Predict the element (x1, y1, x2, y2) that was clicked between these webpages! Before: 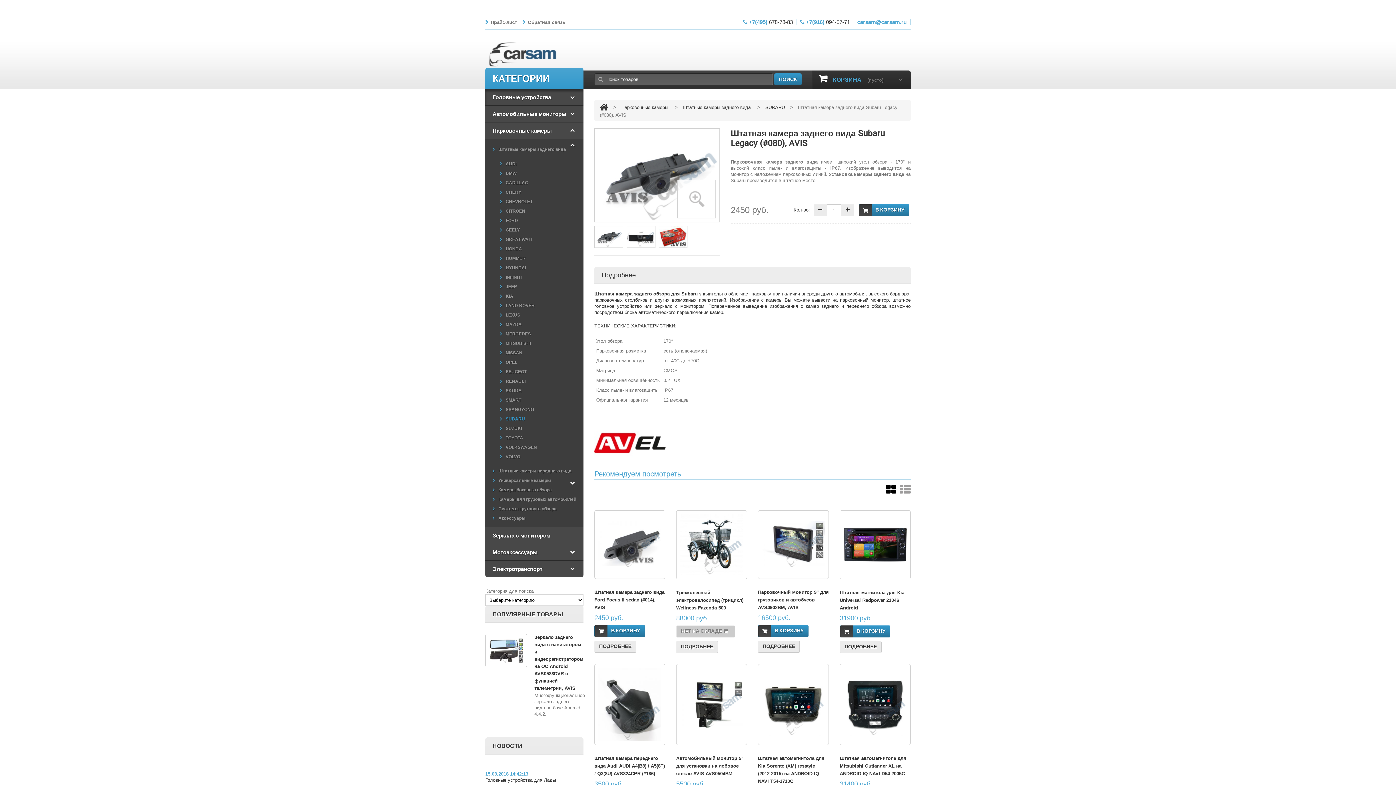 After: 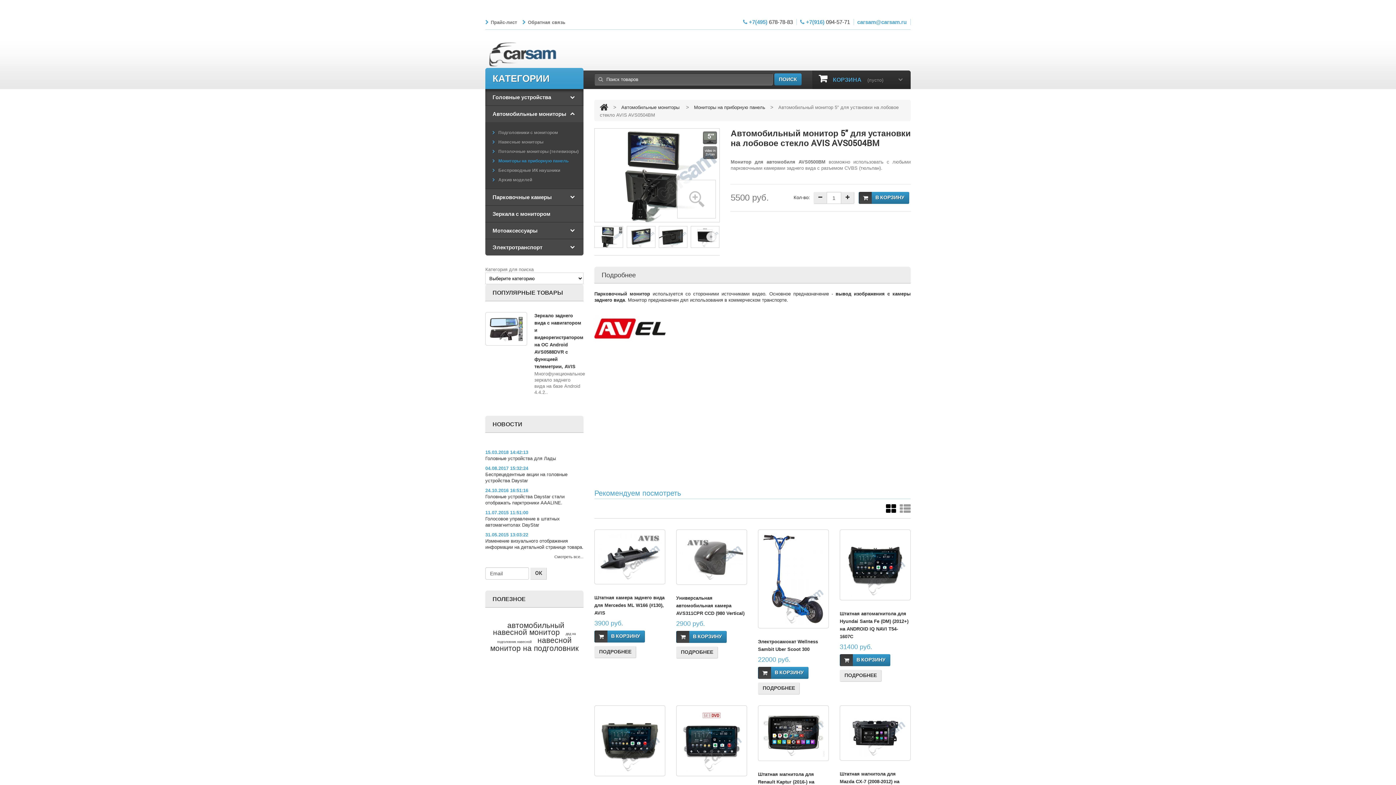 Action: bbox: (676, 664, 747, 745)